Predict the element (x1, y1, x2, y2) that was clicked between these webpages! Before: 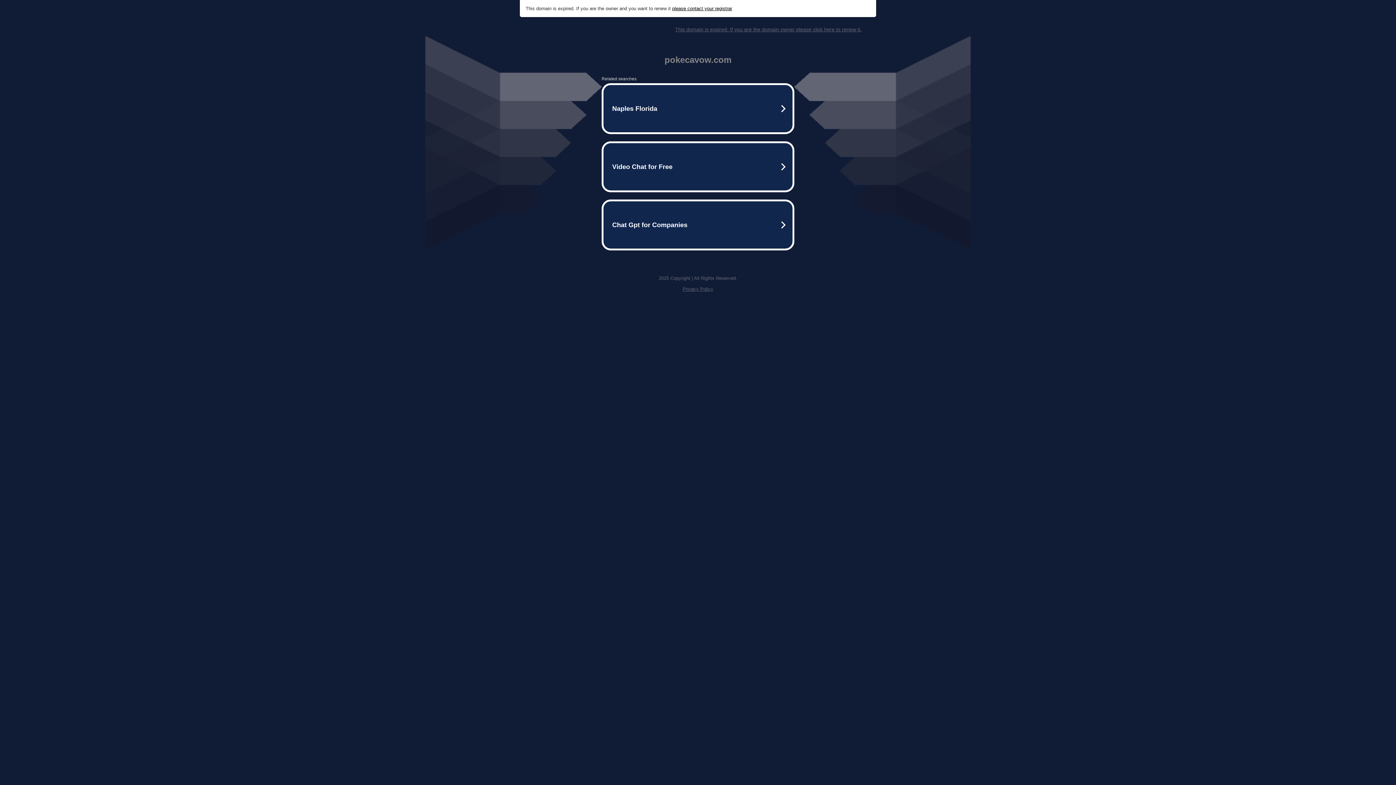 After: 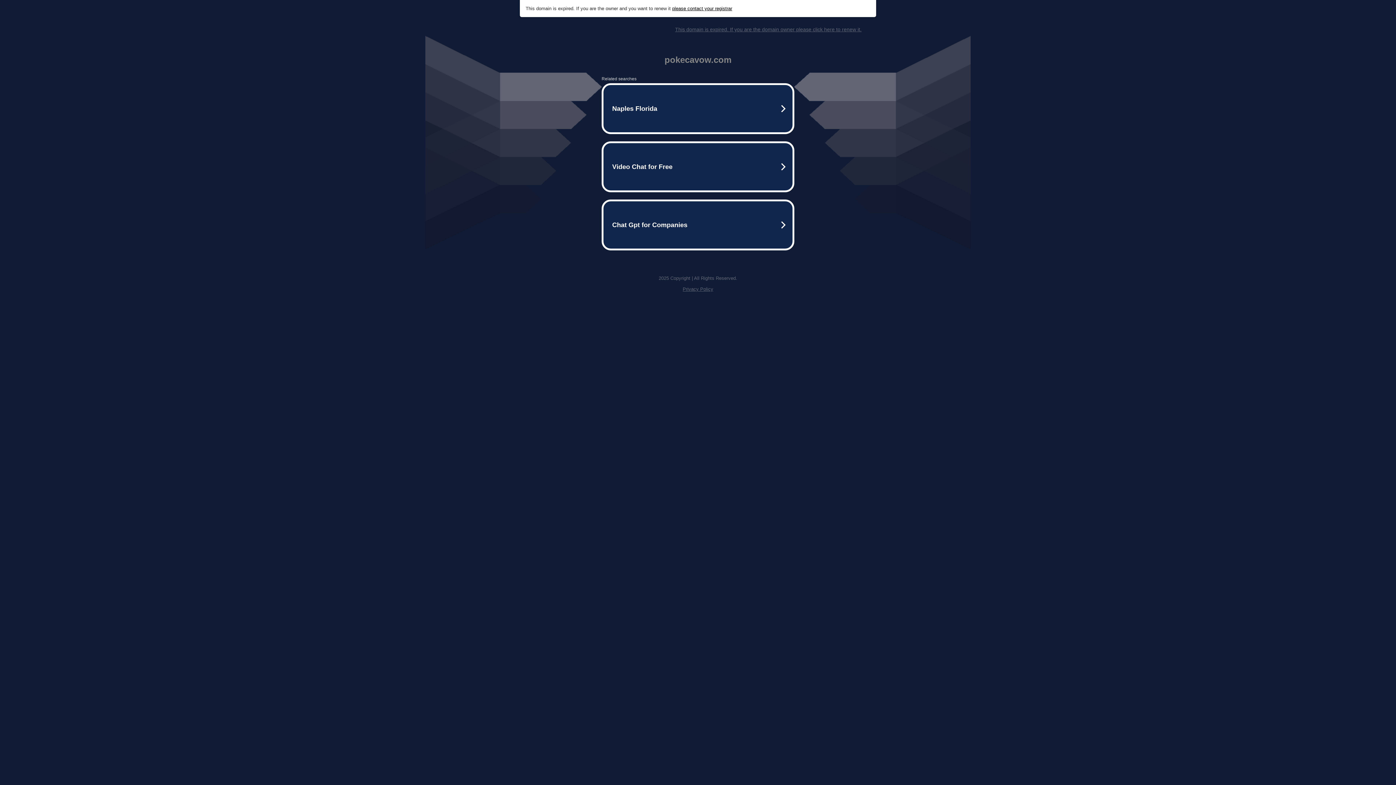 Action: label: Privacy Policy bbox: (682, 286, 713, 292)